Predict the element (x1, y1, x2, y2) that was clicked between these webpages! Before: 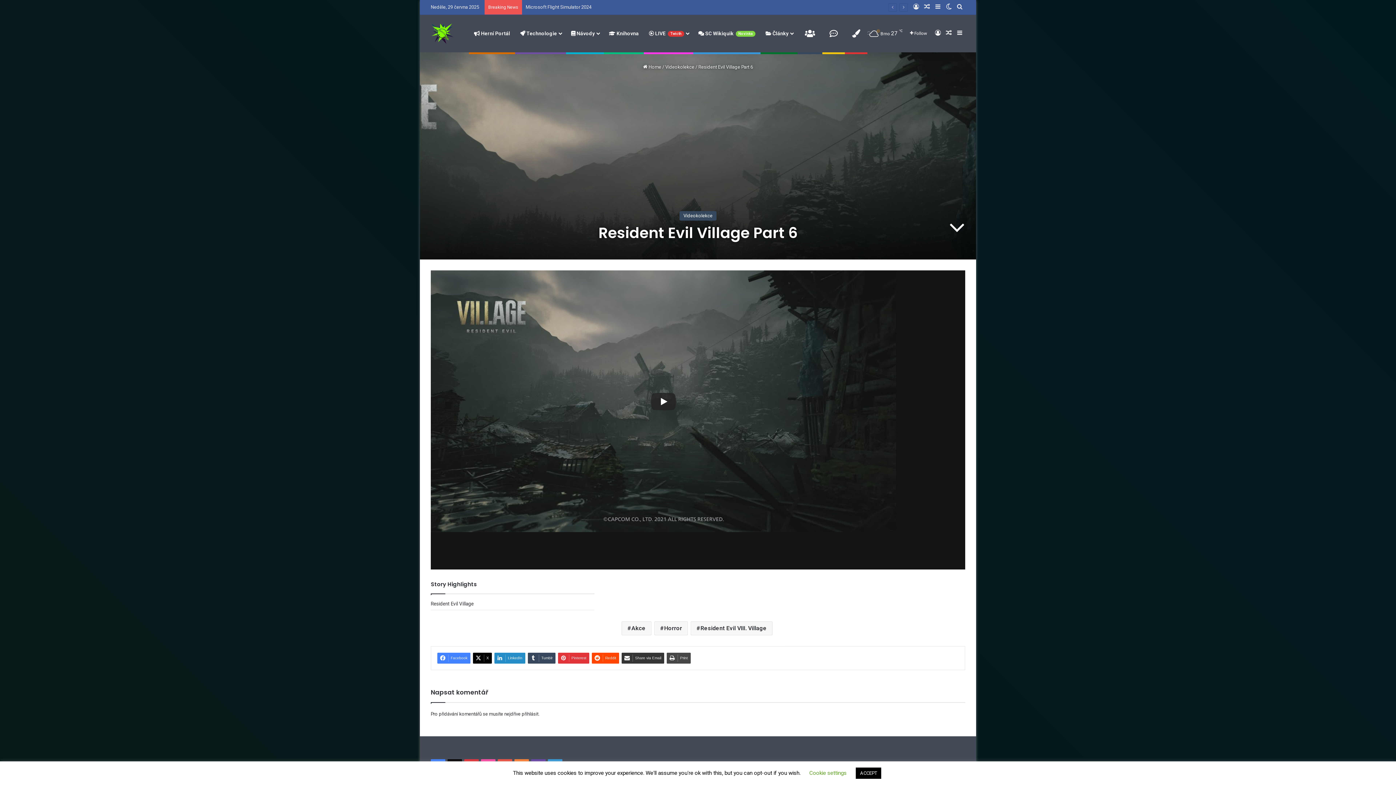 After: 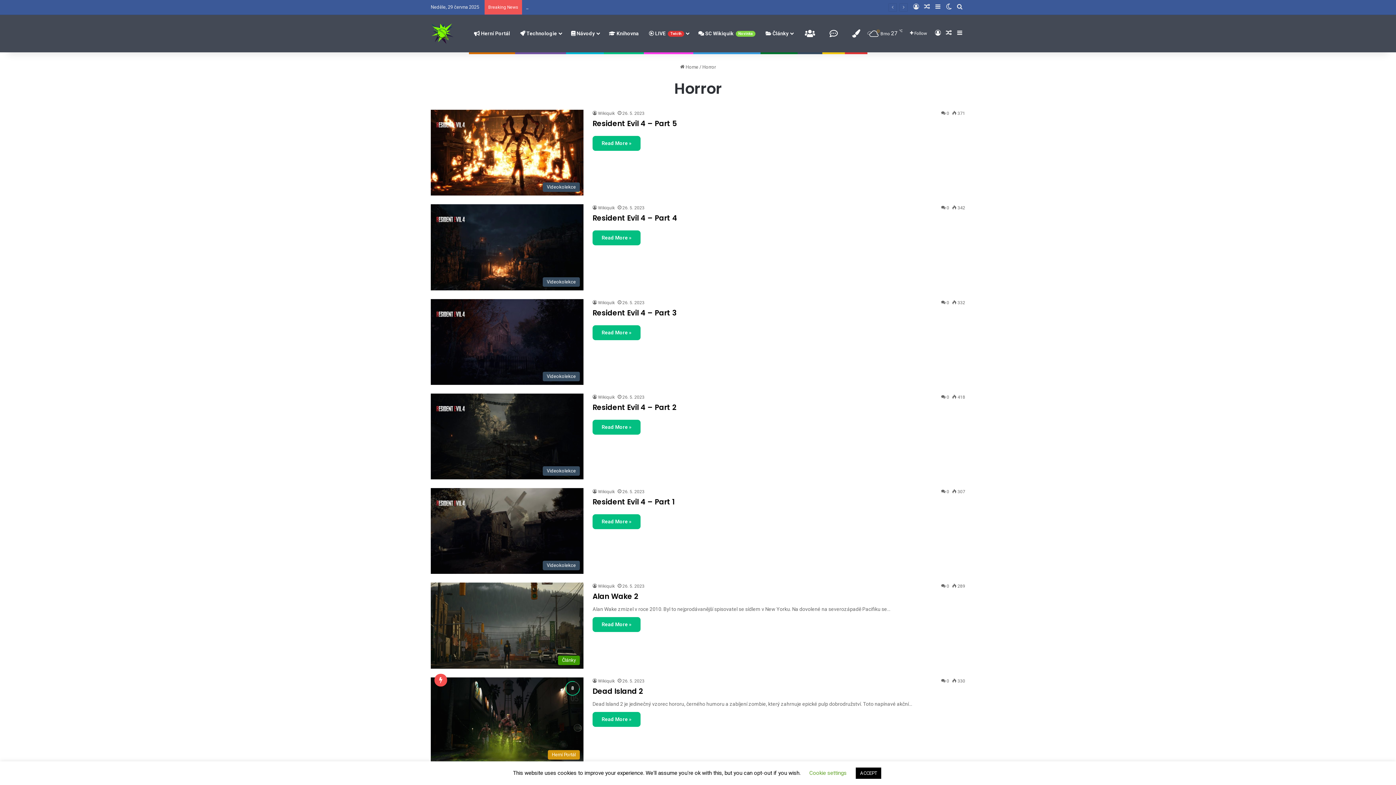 Action: bbox: (654, 621, 688, 635) label: Horror